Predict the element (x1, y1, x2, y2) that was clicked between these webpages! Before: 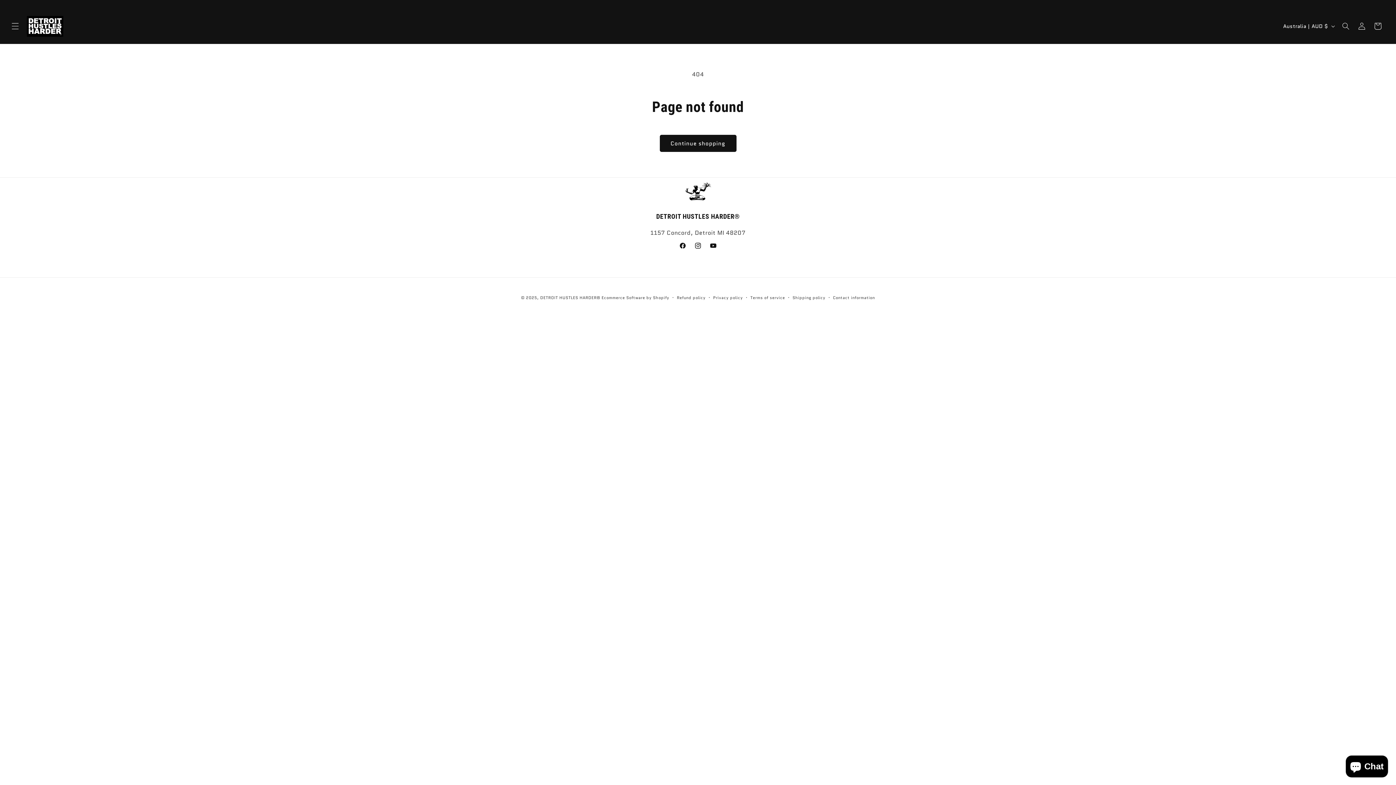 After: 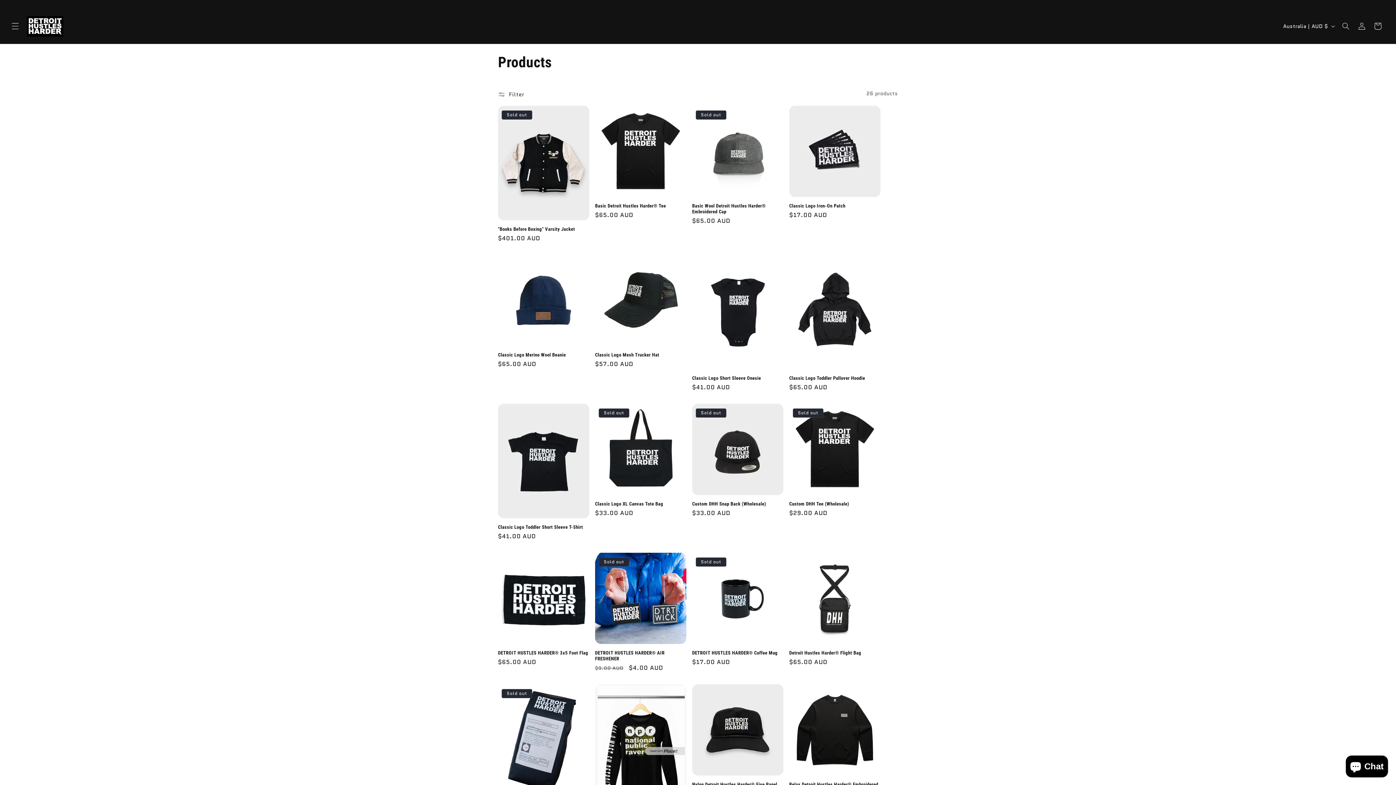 Action: label: Continue shopping bbox: (659, 134, 736, 152)